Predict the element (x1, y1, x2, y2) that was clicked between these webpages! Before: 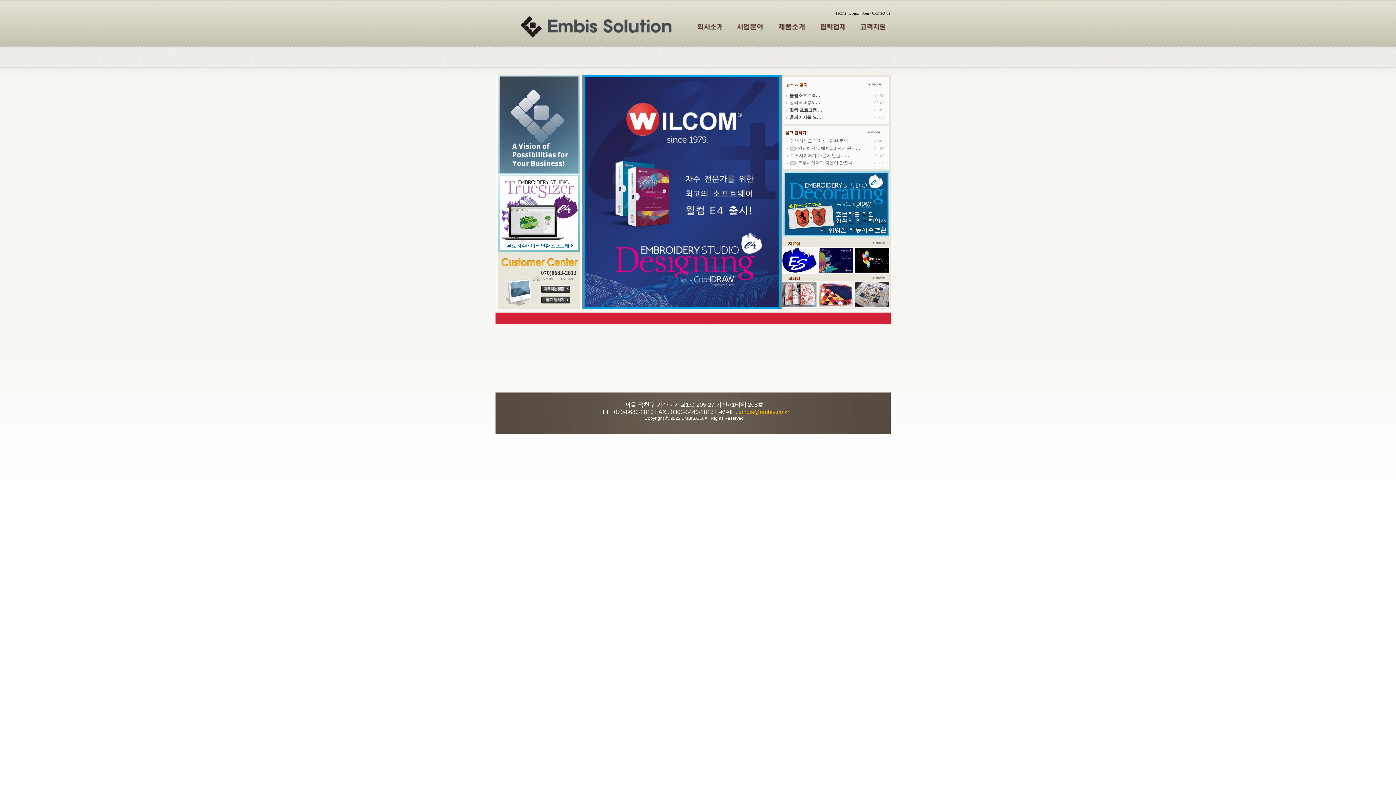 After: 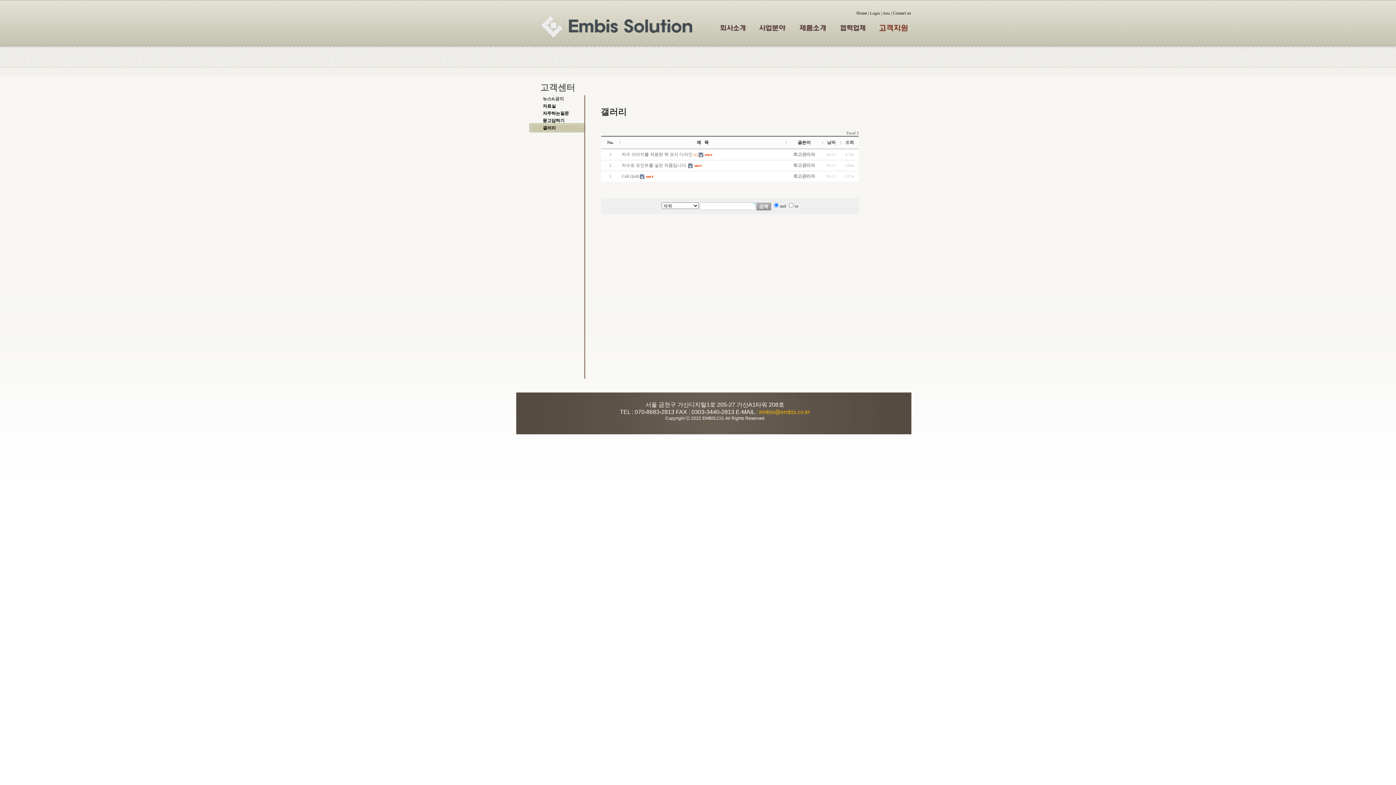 Action: bbox: (871, 276, 888, 281)